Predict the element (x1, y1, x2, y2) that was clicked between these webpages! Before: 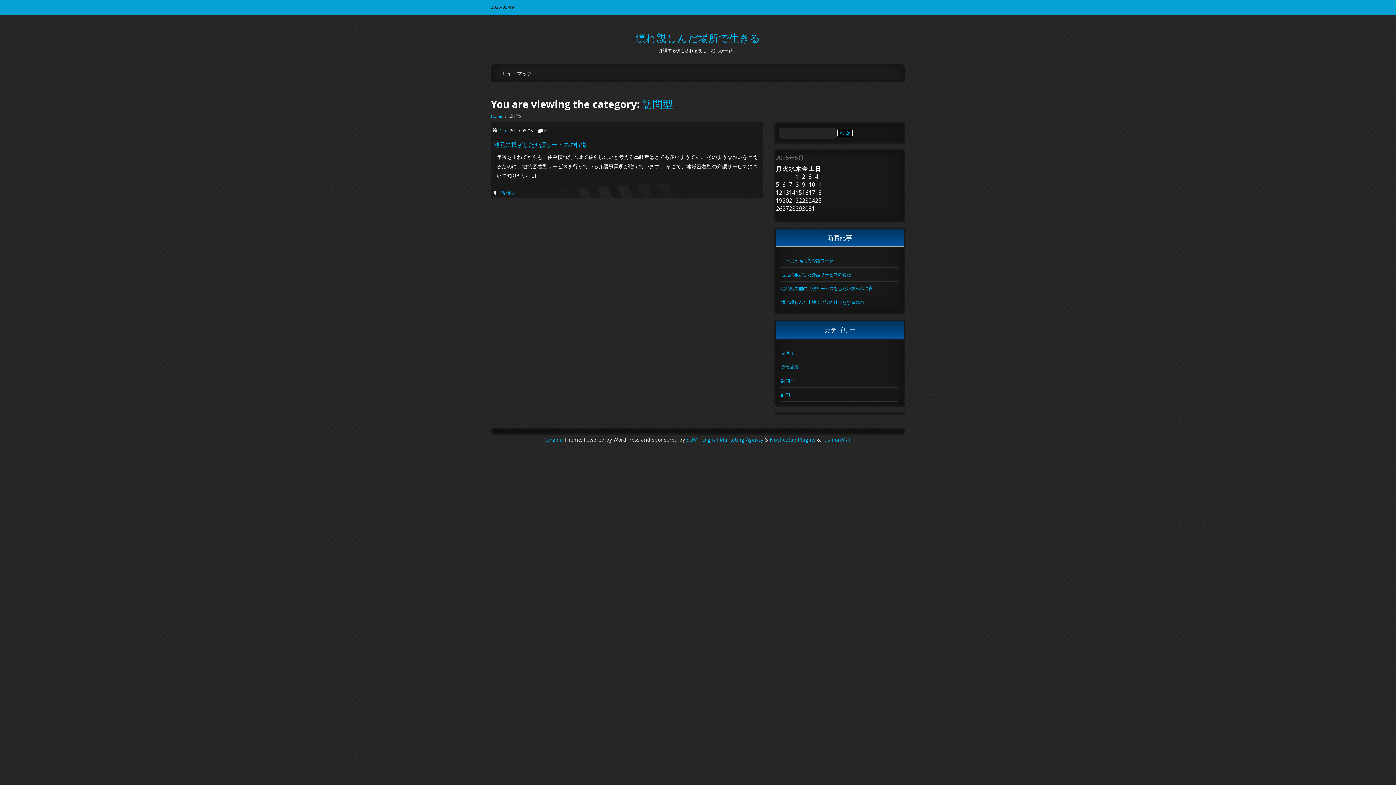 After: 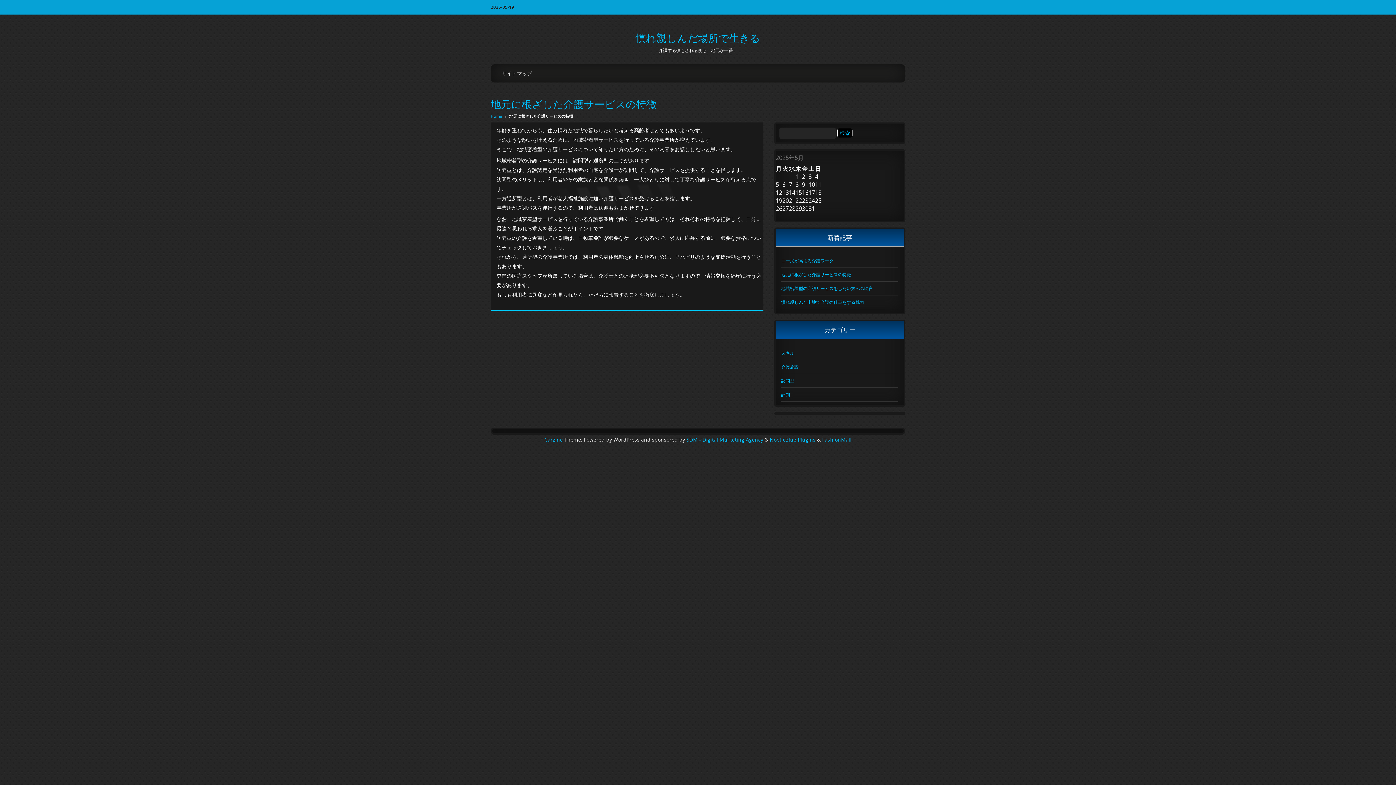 Action: bbox: (642, 97, 673, 111) label: 訪問型